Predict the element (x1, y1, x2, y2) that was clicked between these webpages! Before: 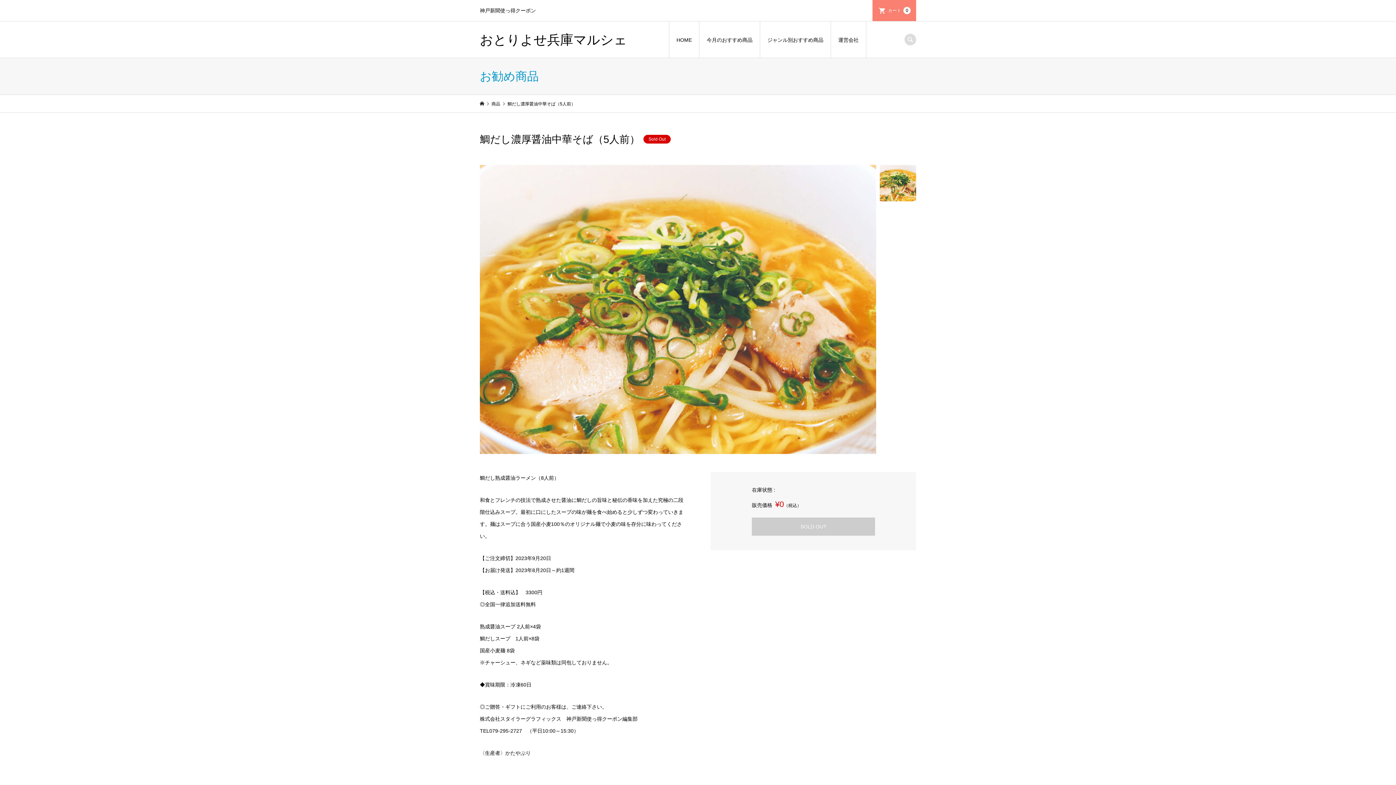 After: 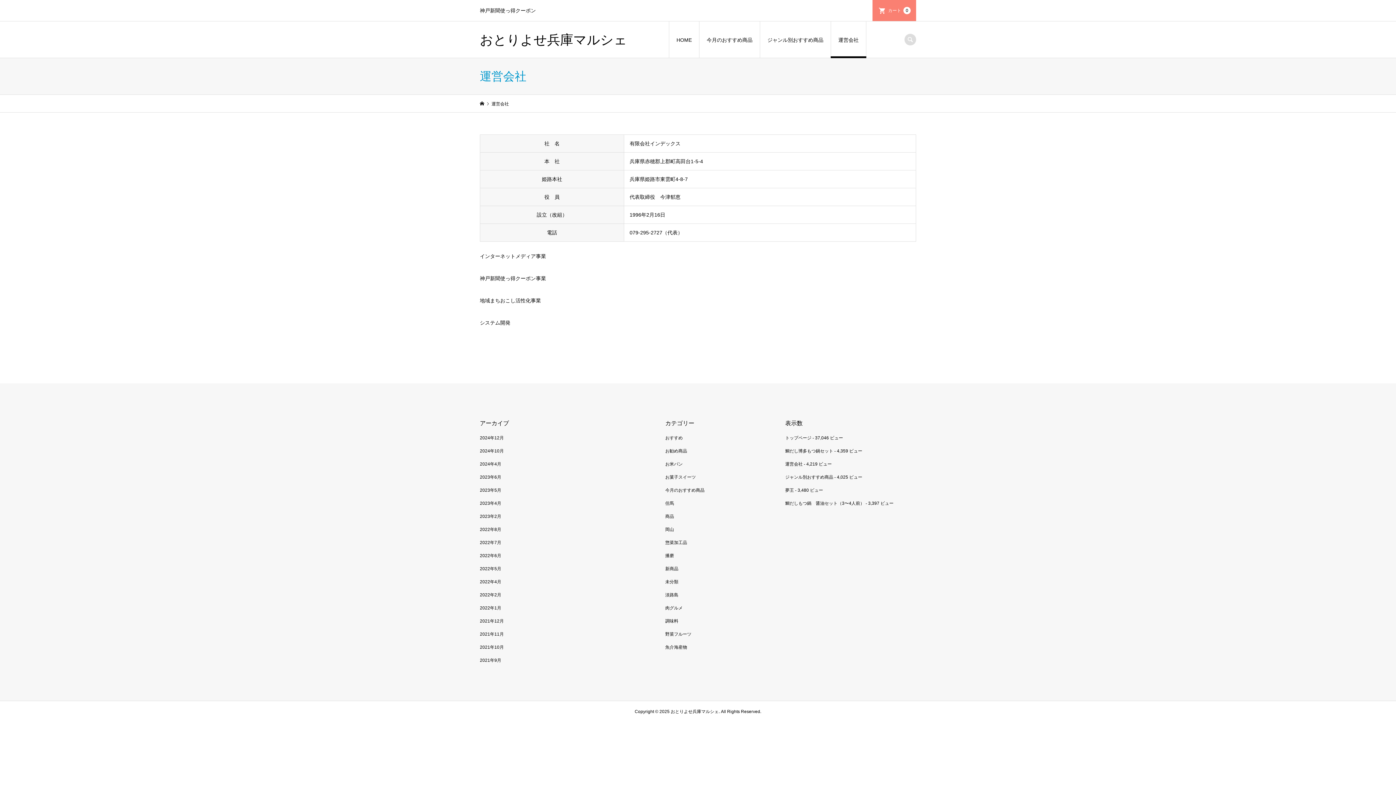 Action: label: 運営会社 bbox: (831, 21, 866, 58)